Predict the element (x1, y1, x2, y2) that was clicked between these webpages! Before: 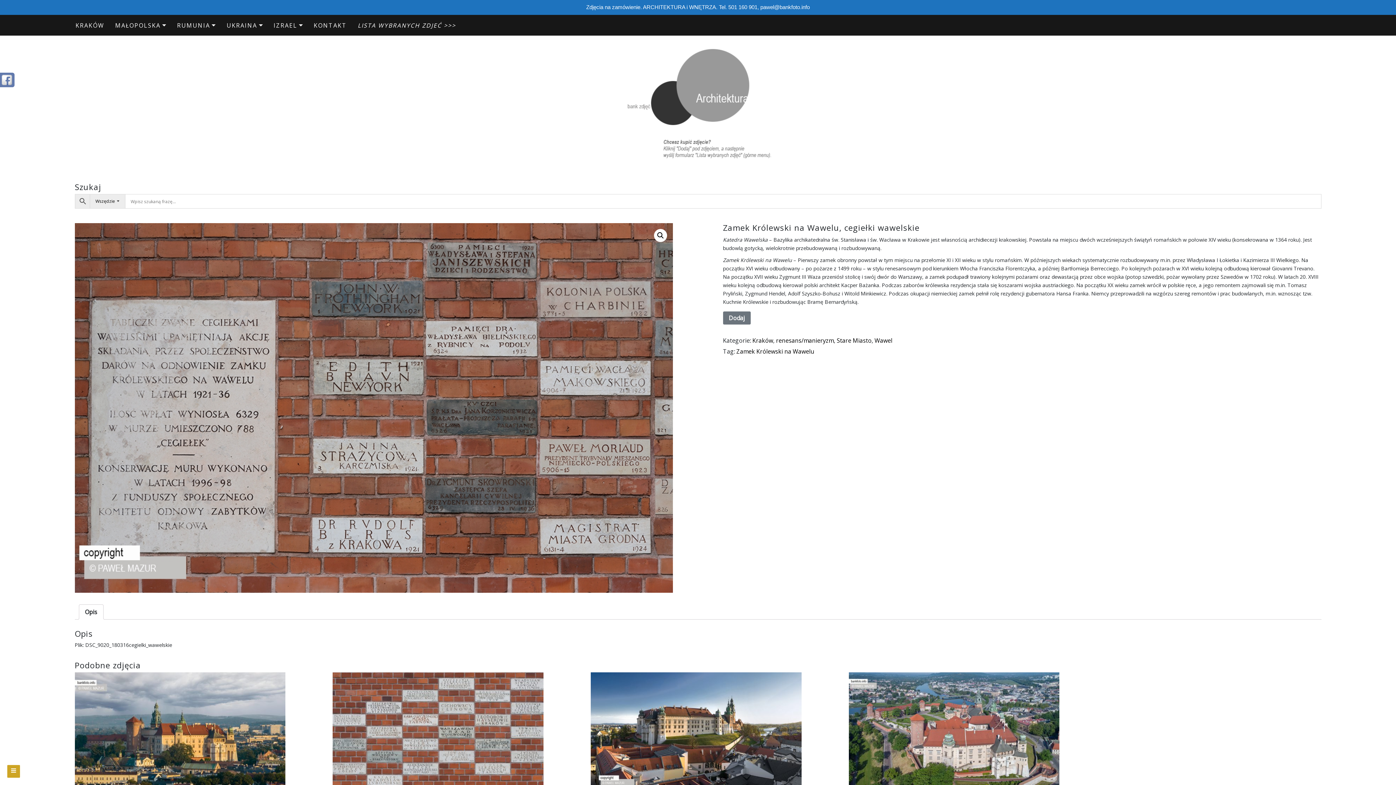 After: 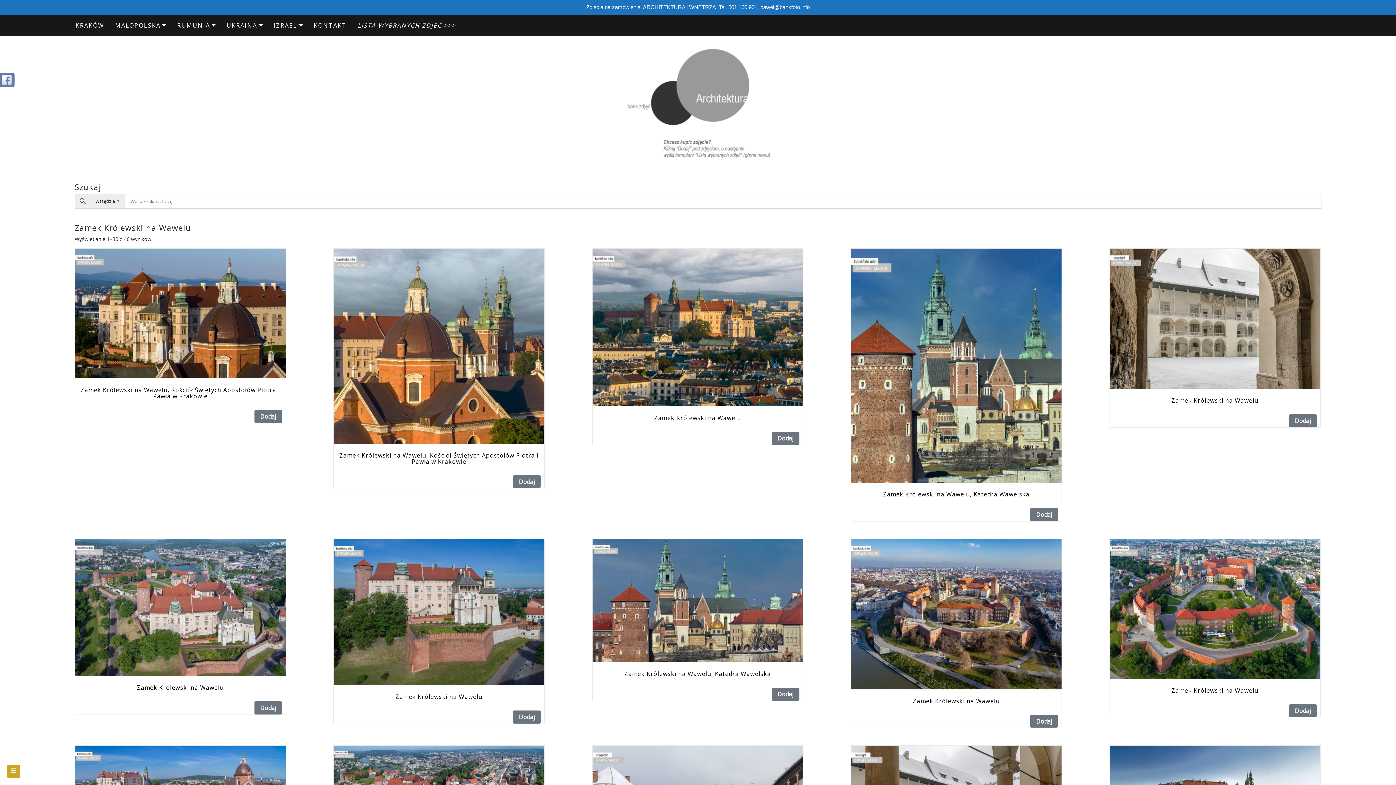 Action: bbox: (736, 347, 814, 355) label: Zamek Królewski na Wawelu